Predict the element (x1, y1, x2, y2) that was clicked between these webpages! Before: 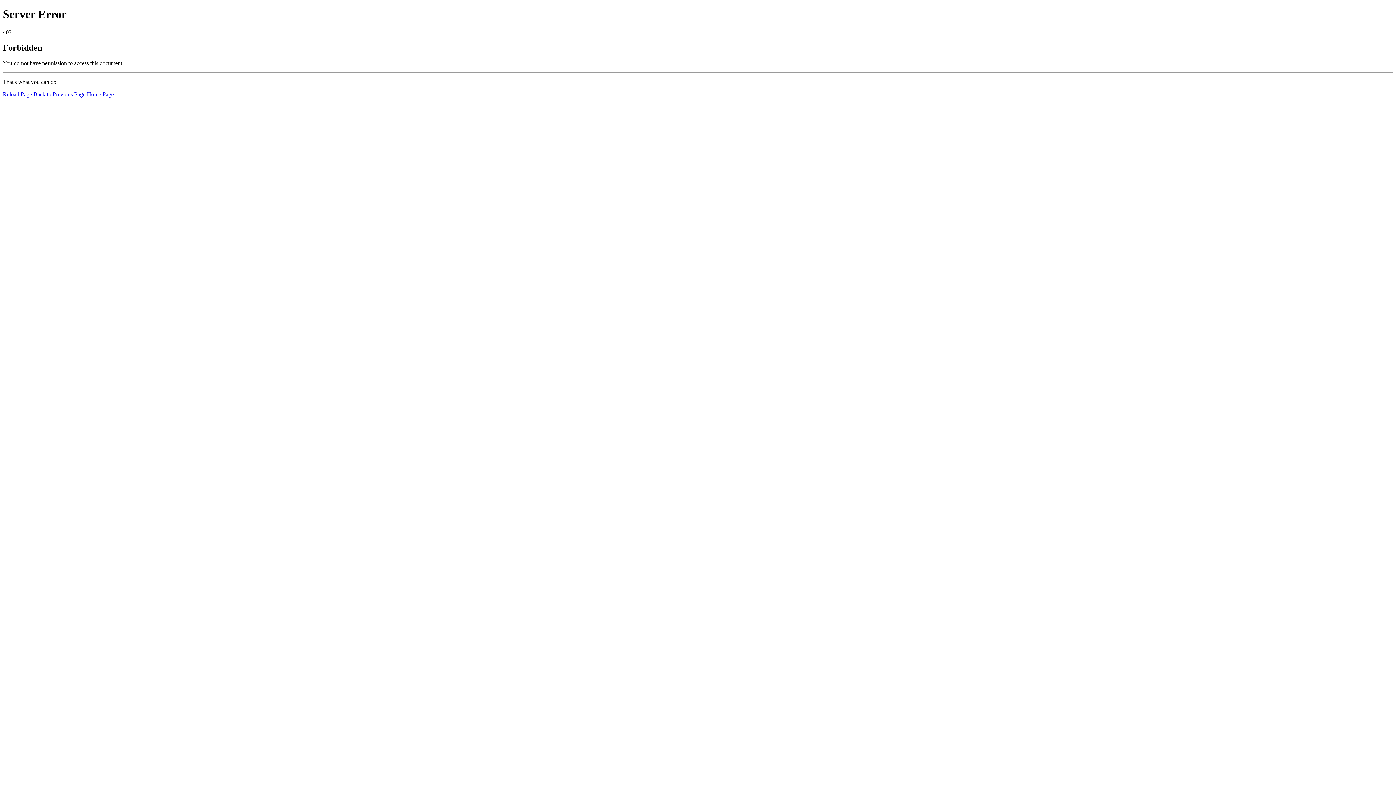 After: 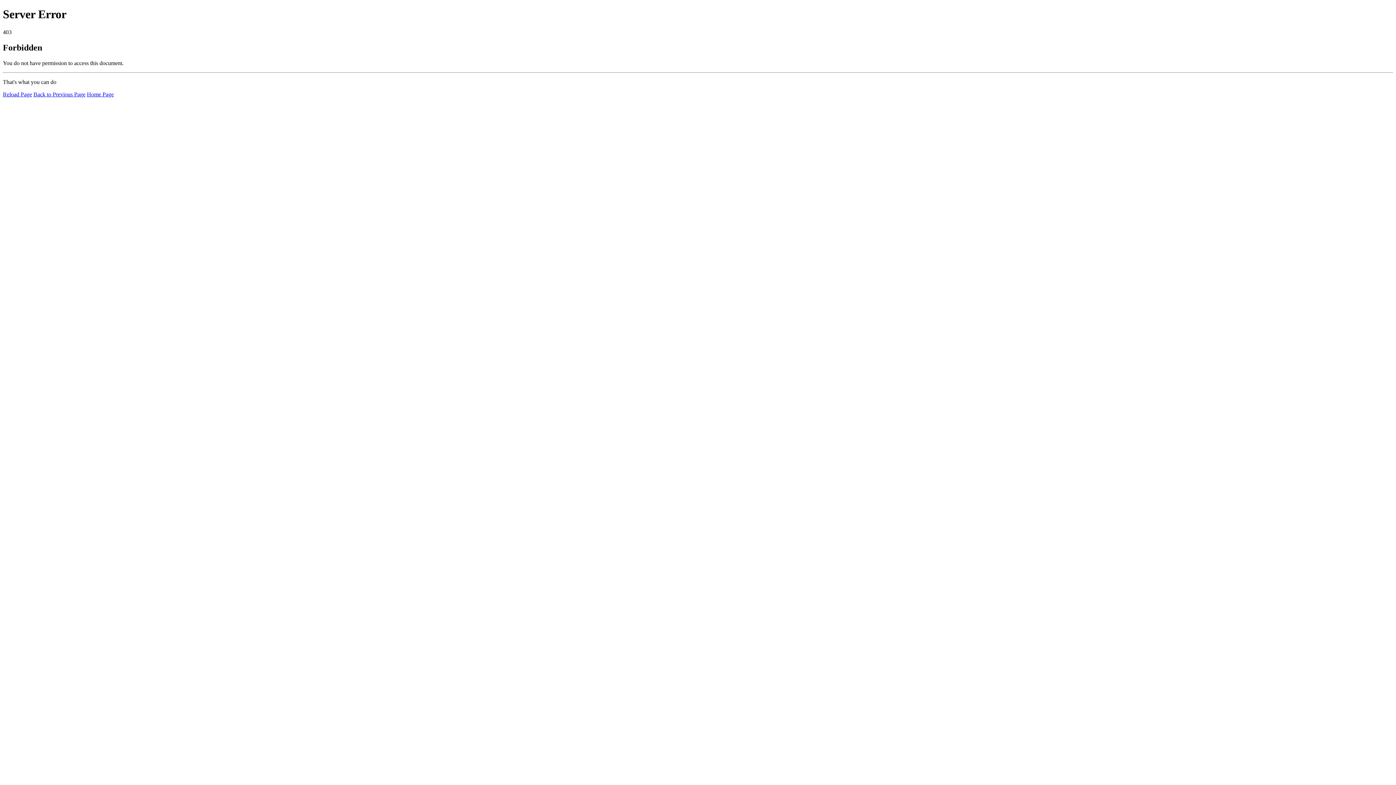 Action: bbox: (2, 91, 32, 97) label: Reload Page